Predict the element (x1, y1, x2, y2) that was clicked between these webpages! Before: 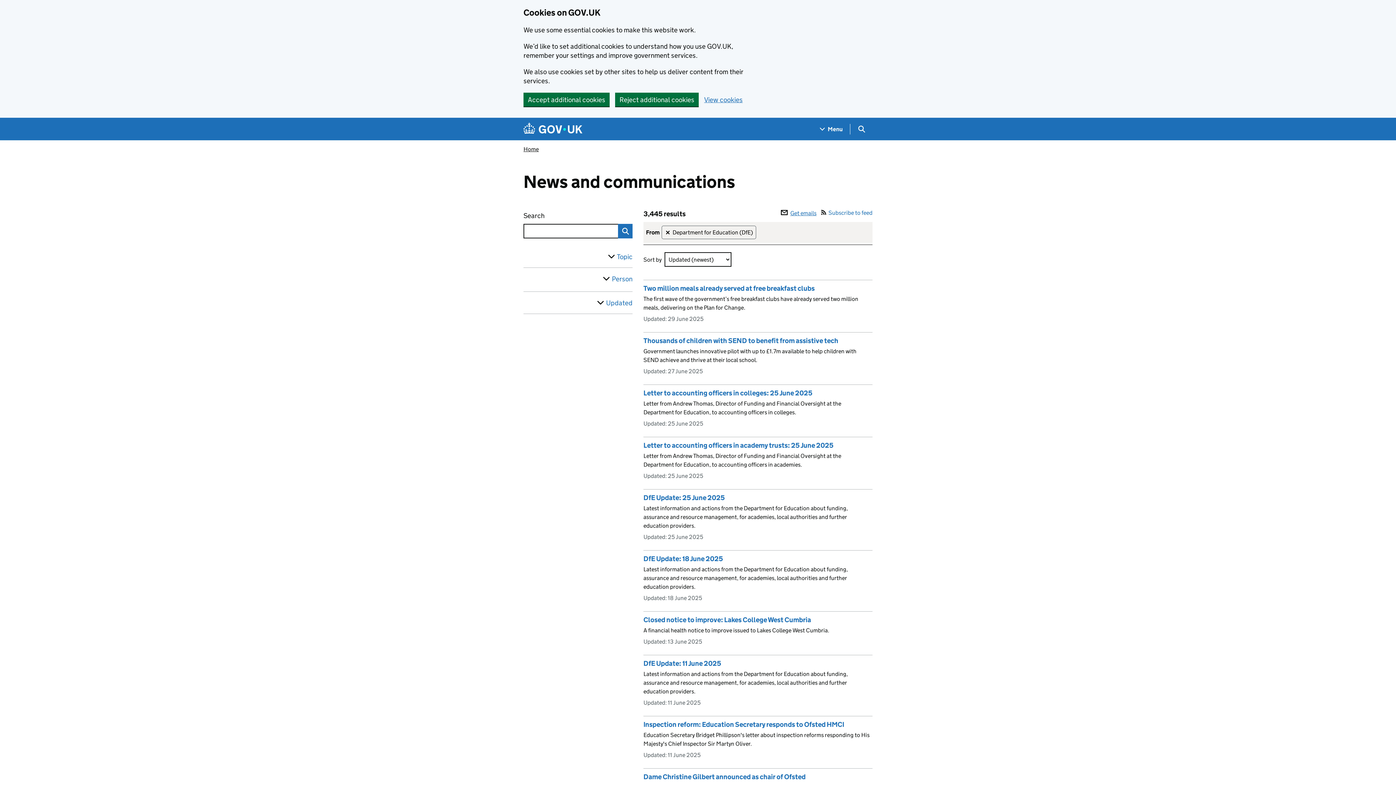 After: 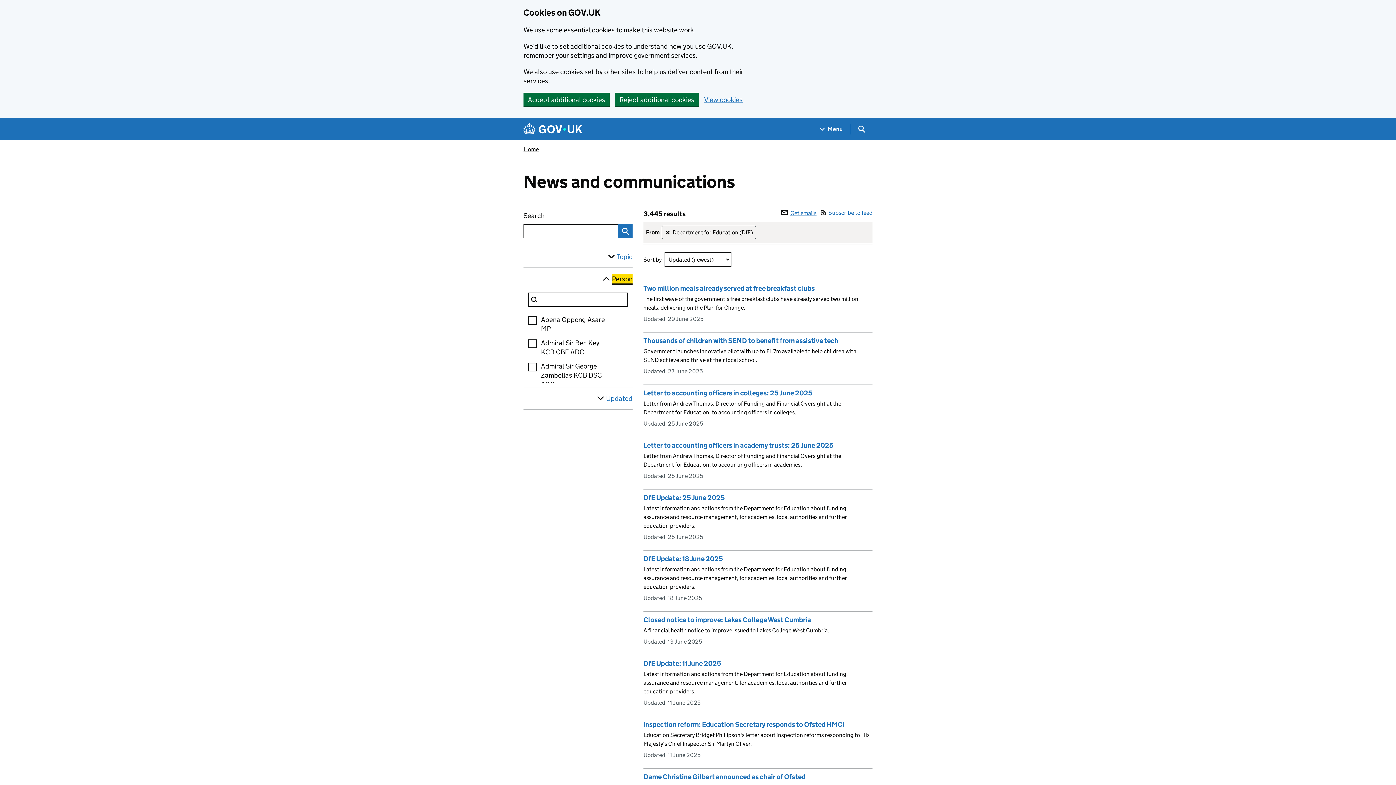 Action: label: Person bbox: (612, 274, 632, 283)